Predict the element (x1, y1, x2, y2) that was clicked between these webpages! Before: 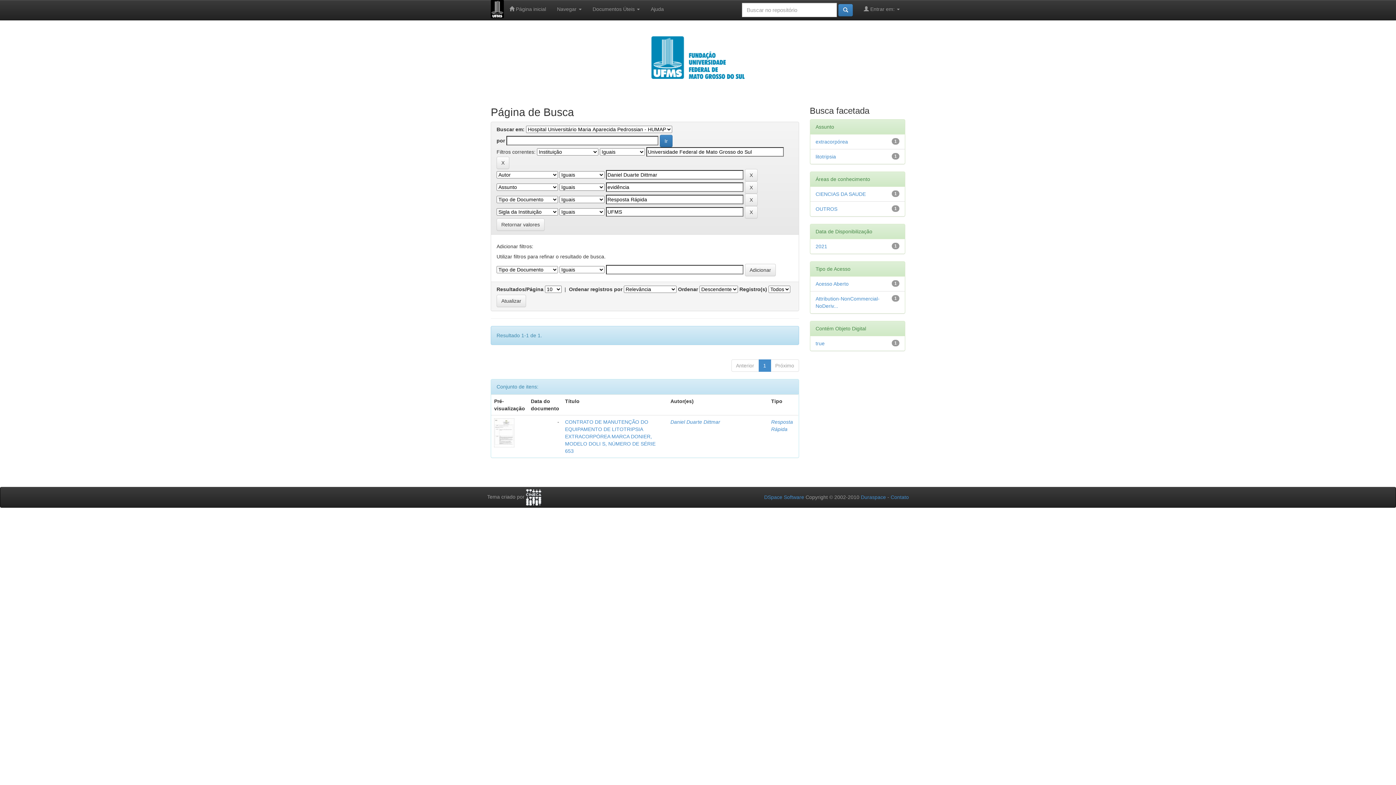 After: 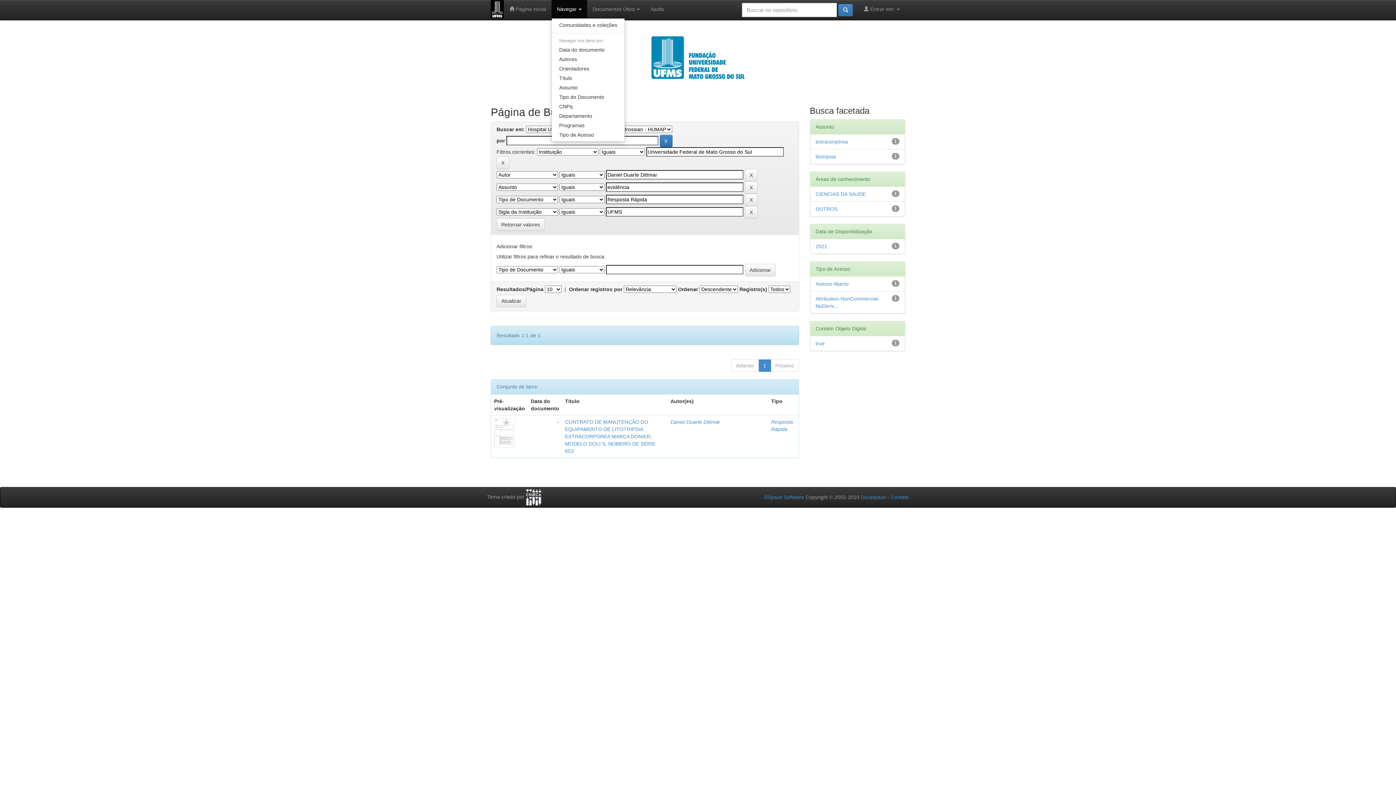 Action: label: Navegar  bbox: (551, 0, 587, 18)